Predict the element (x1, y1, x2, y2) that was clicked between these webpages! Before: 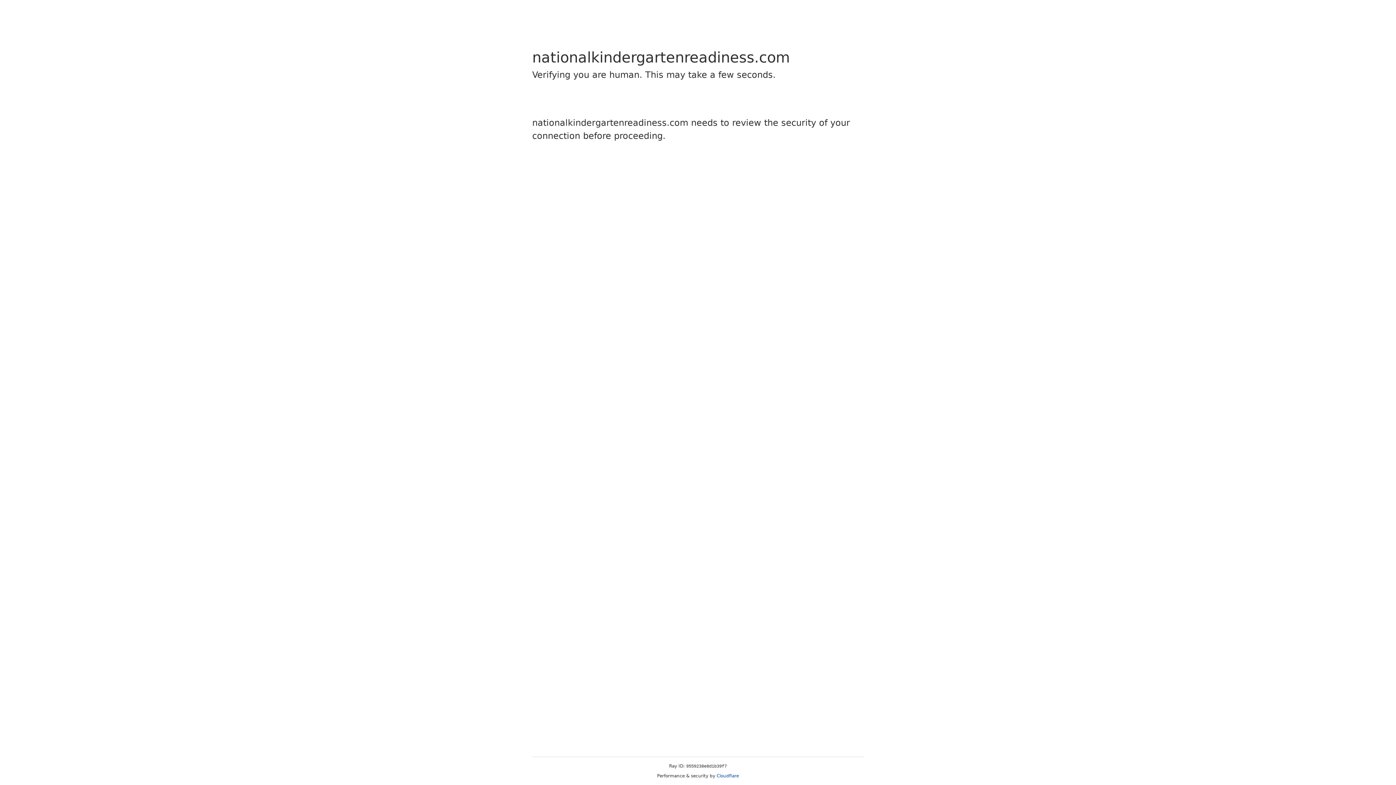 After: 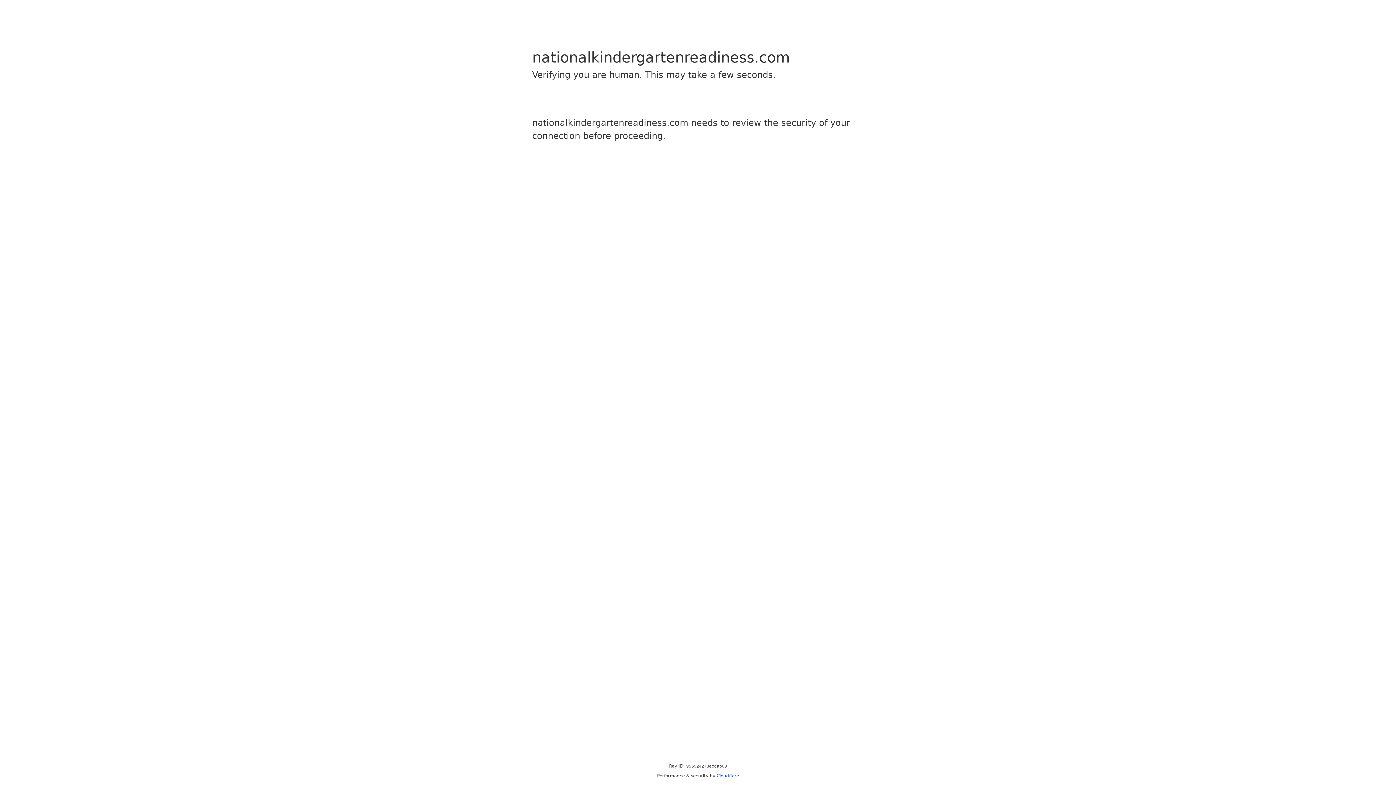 Action: bbox: (716, 773, 739, 778) label: Cloudflare